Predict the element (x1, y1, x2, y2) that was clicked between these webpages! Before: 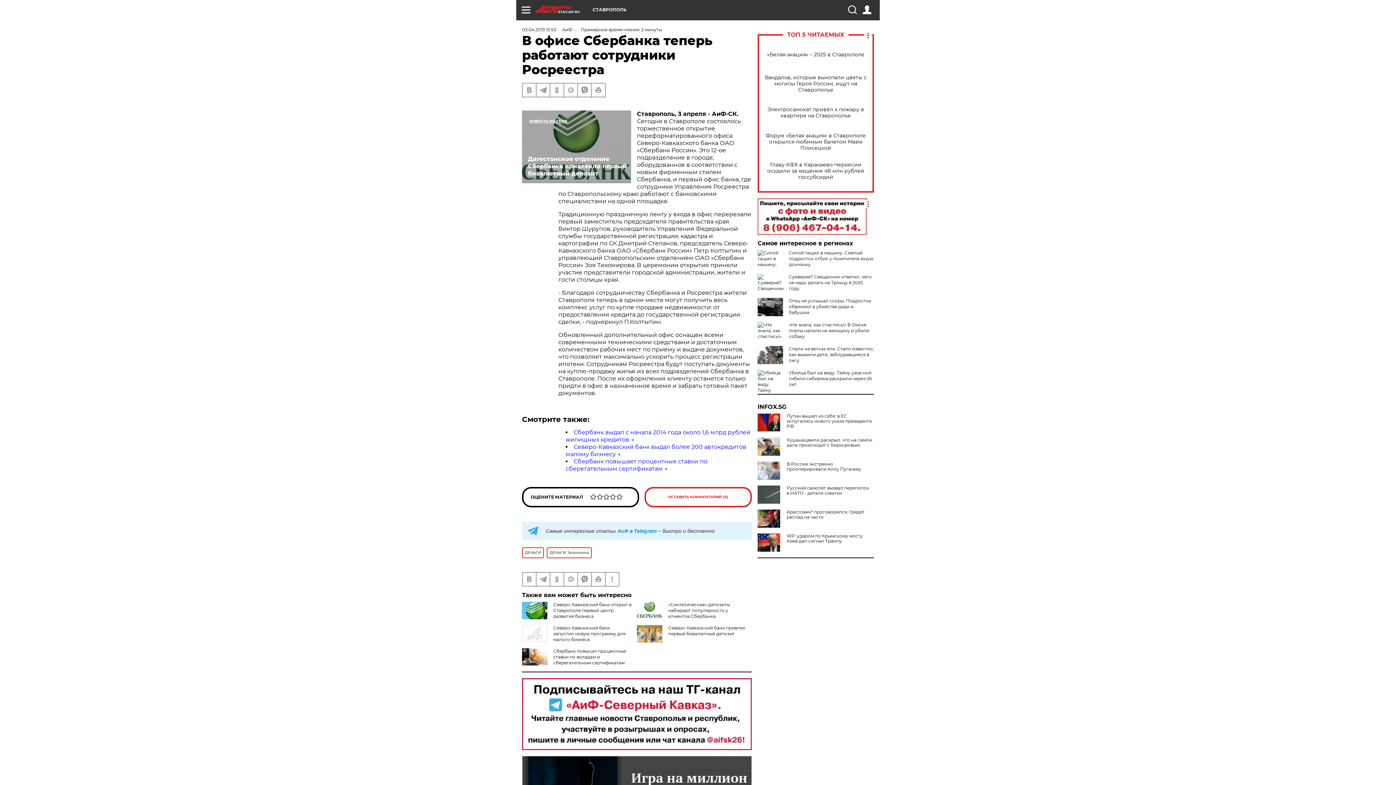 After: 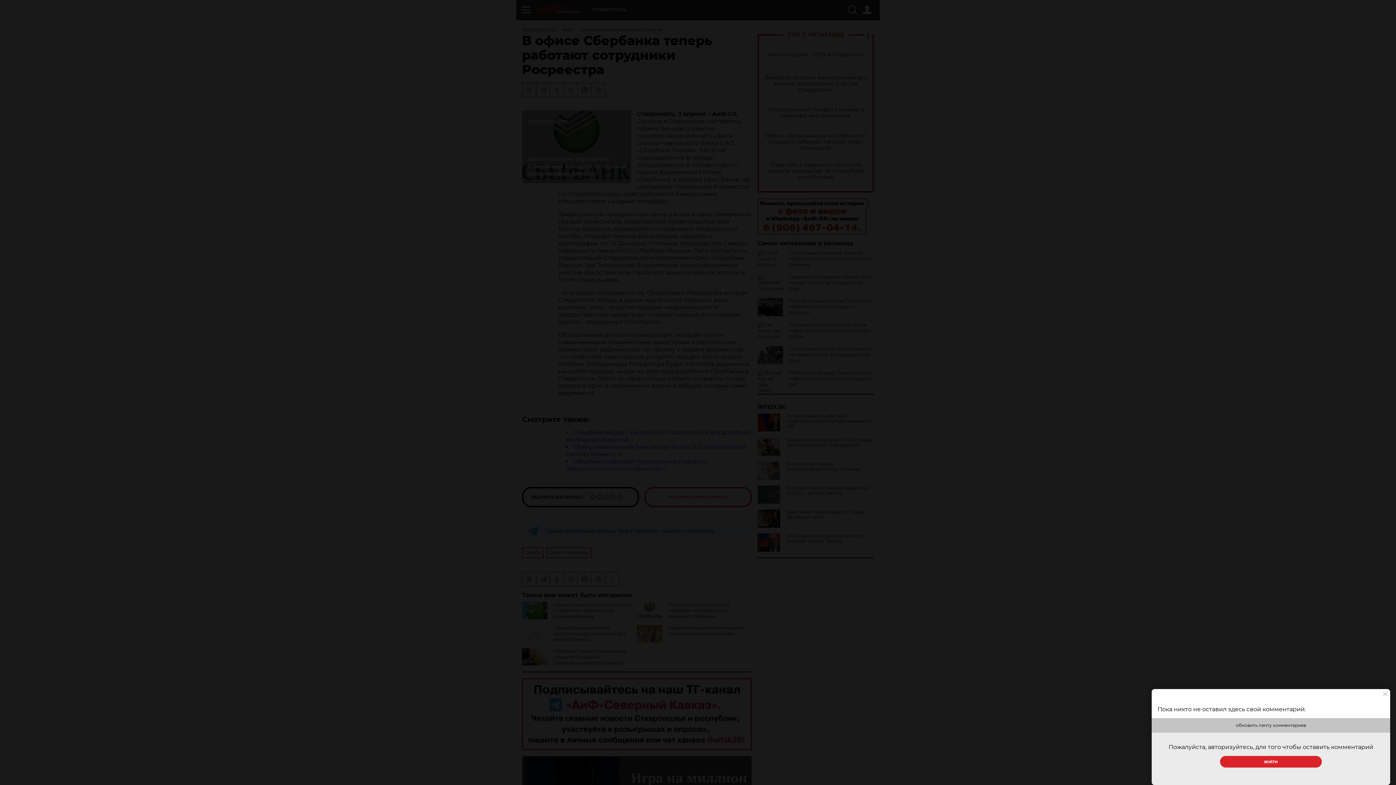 Action: bbox: (644, 487, 752, 507) label: ОСТАВИТЬ КОММЕНТАРИЙ (0)